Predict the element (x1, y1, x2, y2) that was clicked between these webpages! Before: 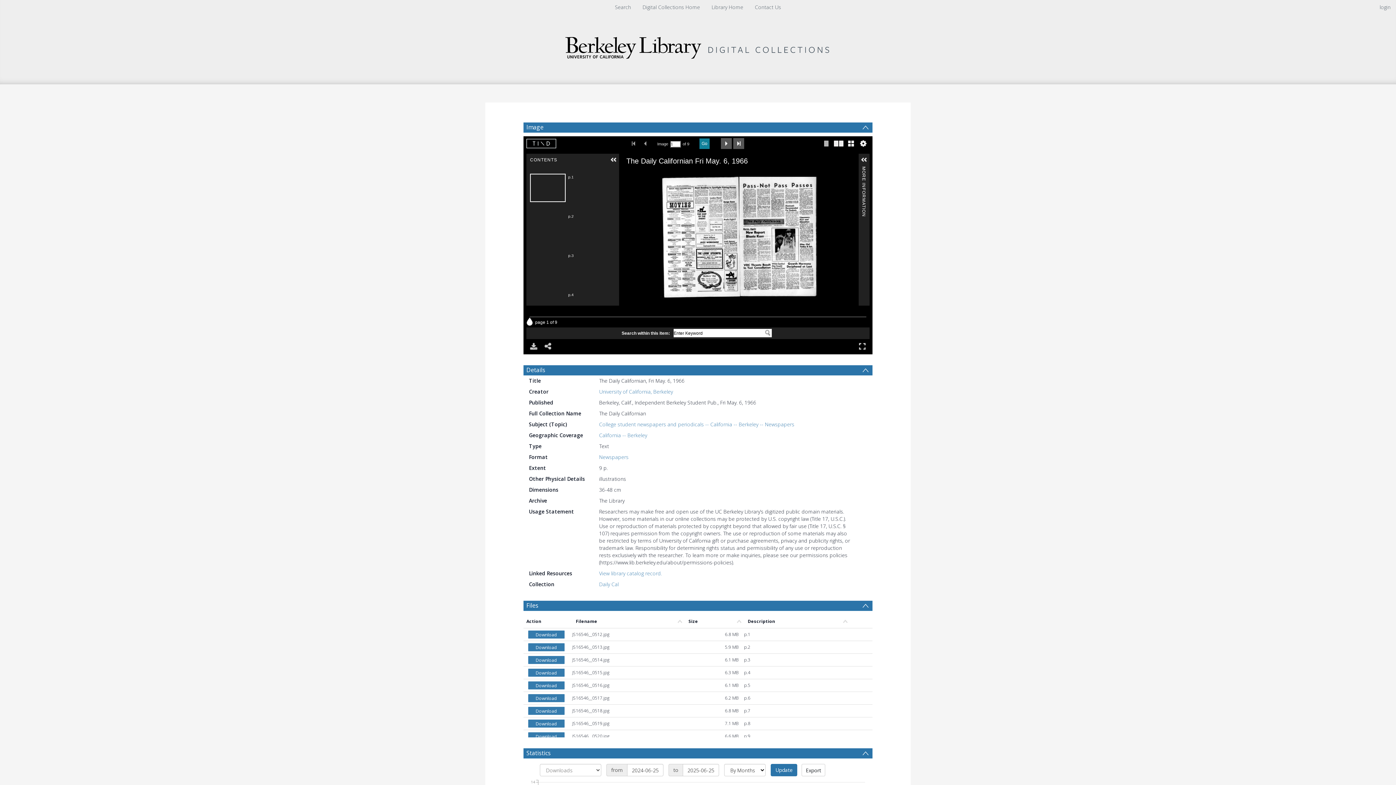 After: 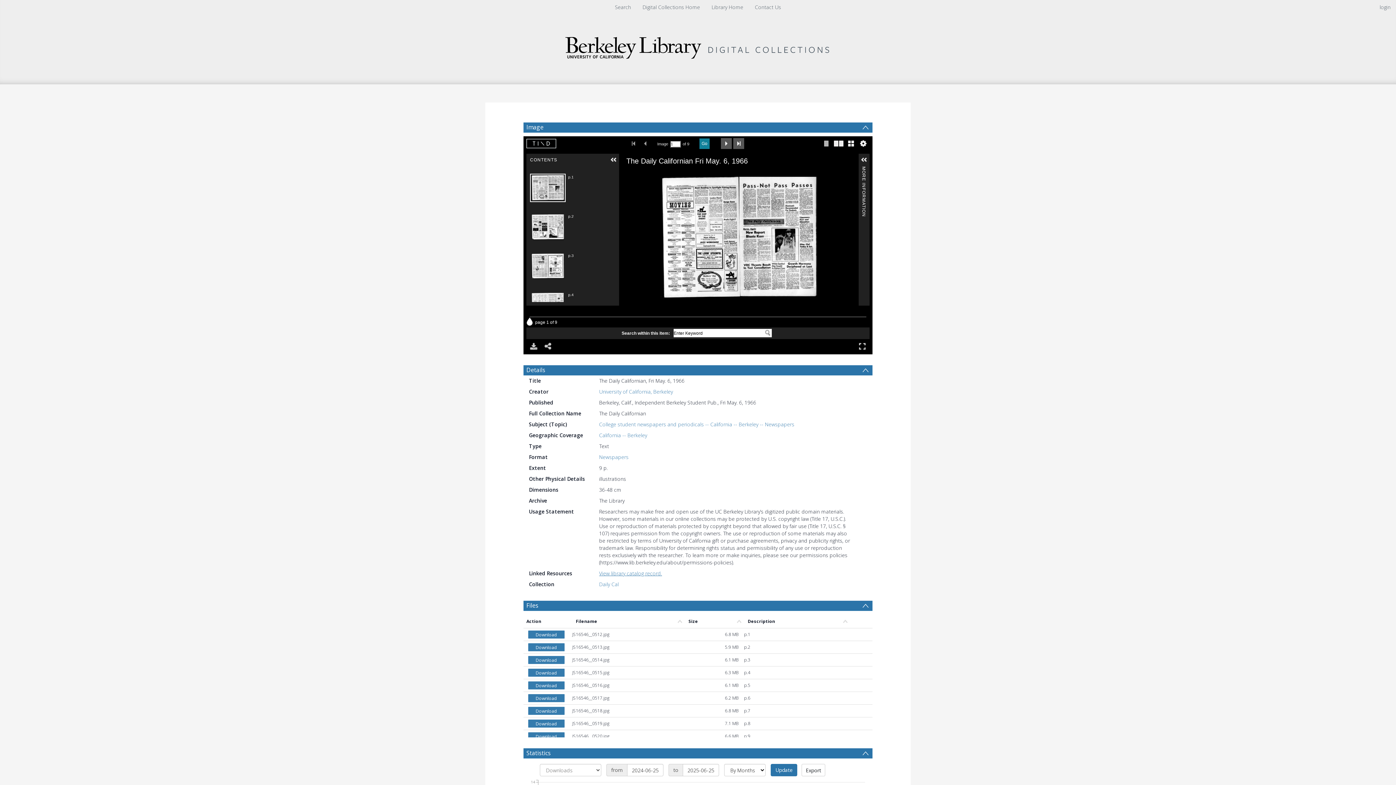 Action: label: View library catalog record. bbox: (599, 570, 662, 577)